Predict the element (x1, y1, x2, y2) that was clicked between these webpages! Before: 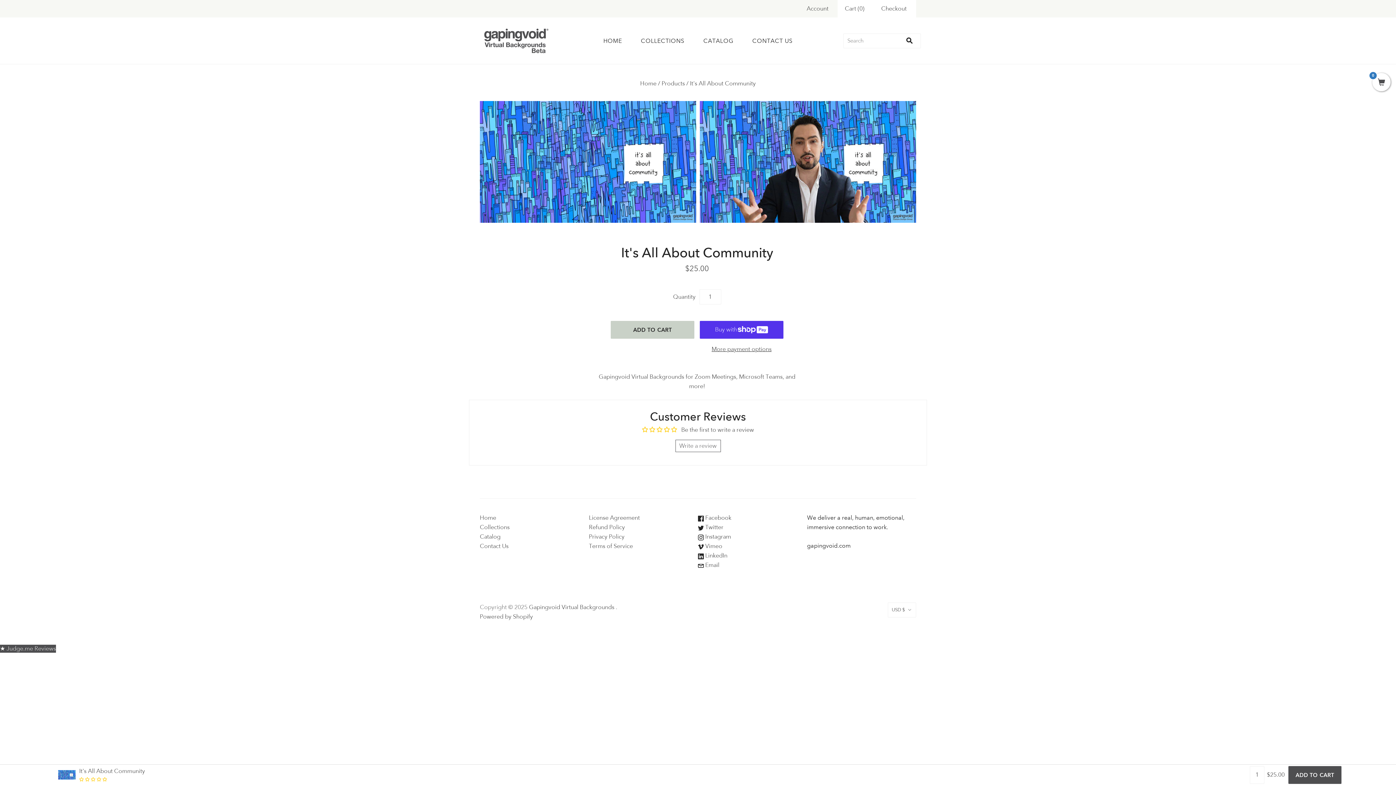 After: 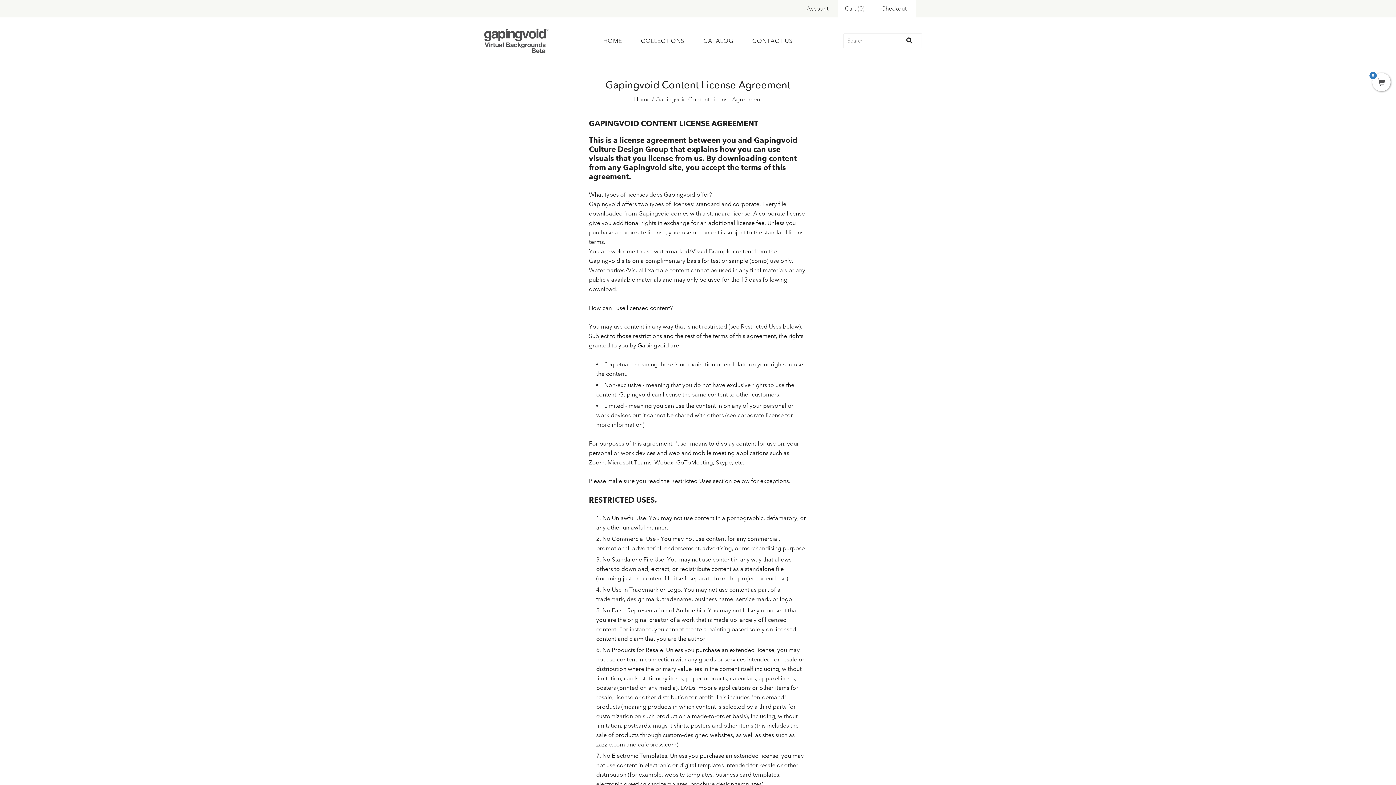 Action: bbox: (589, 514, 640, 521) label: License Agreement